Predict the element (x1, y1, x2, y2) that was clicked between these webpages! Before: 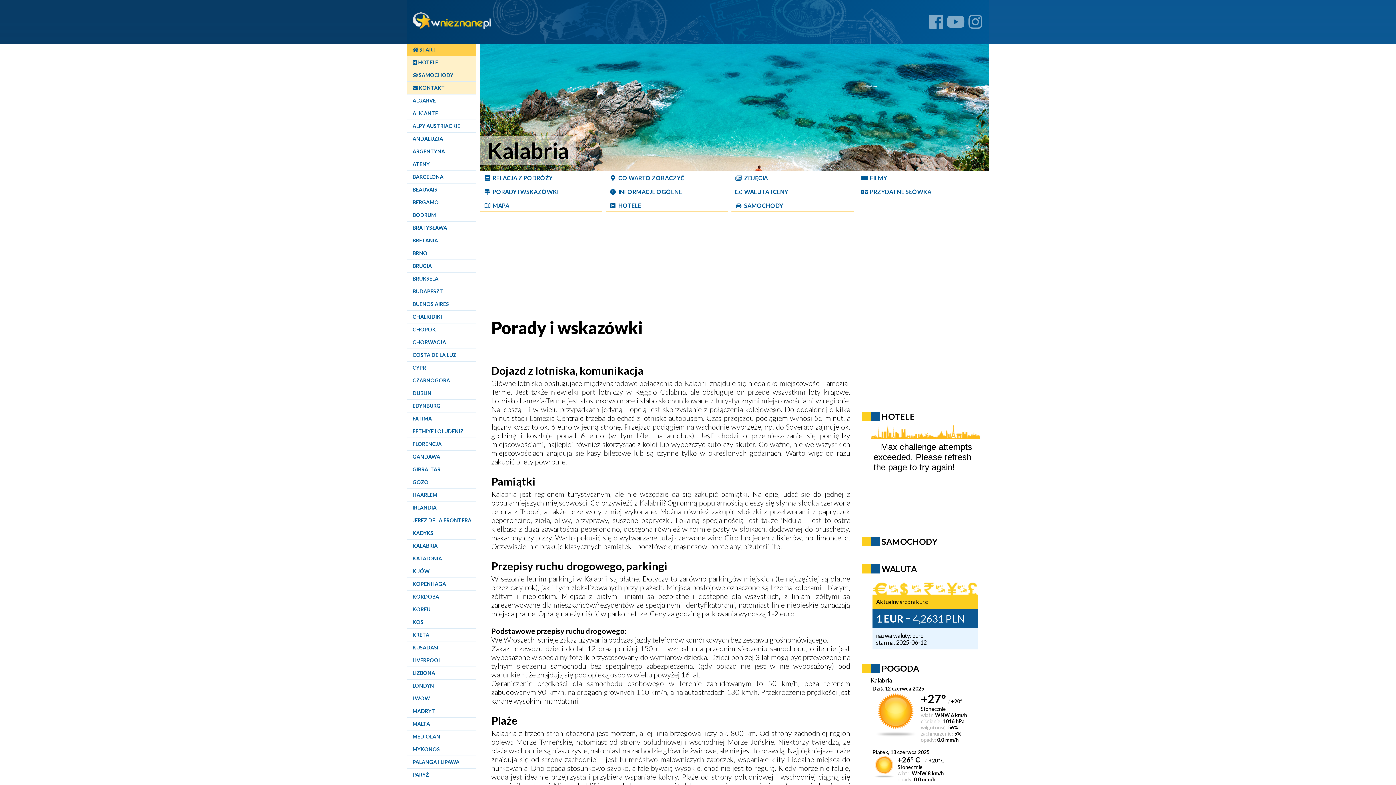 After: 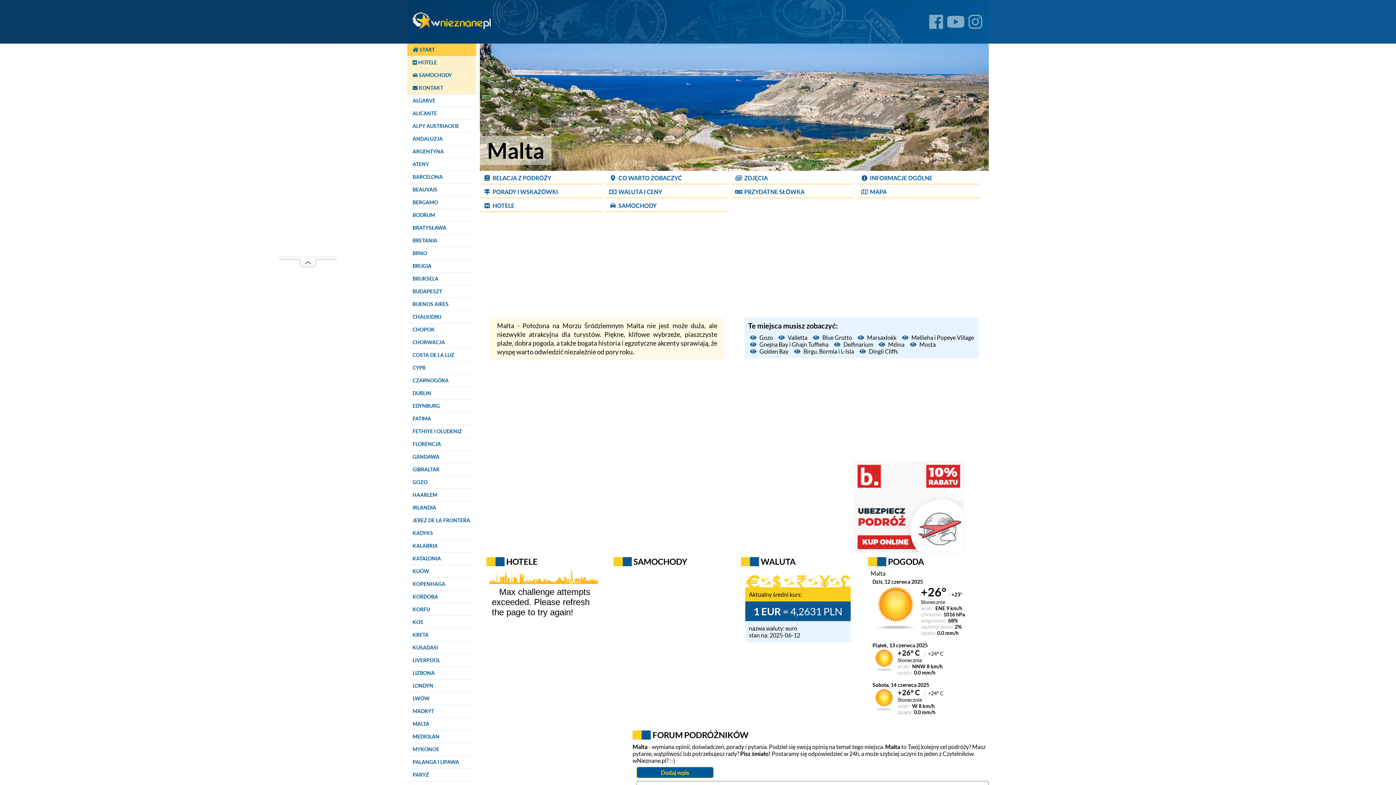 Action: label: Malta bbox: (412, 718, 476, 730)